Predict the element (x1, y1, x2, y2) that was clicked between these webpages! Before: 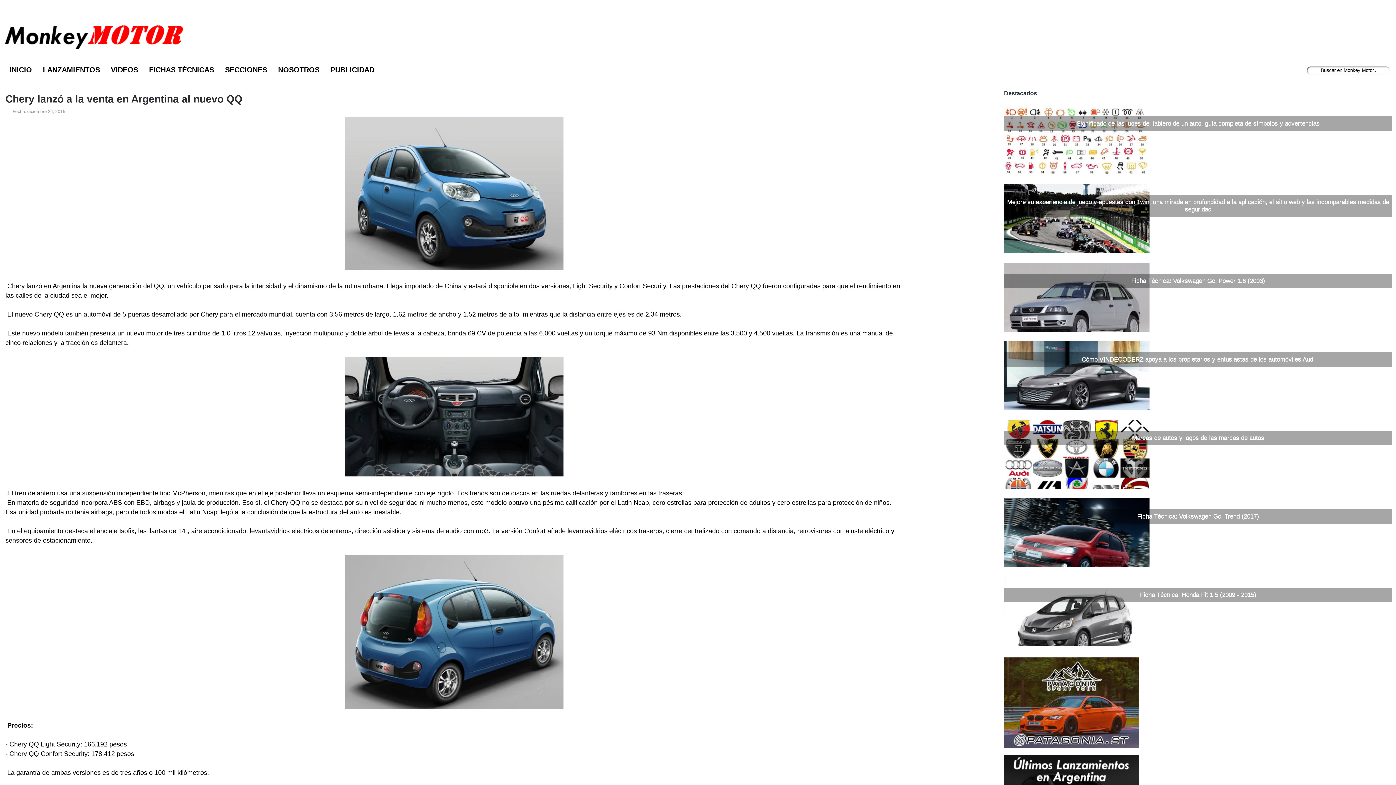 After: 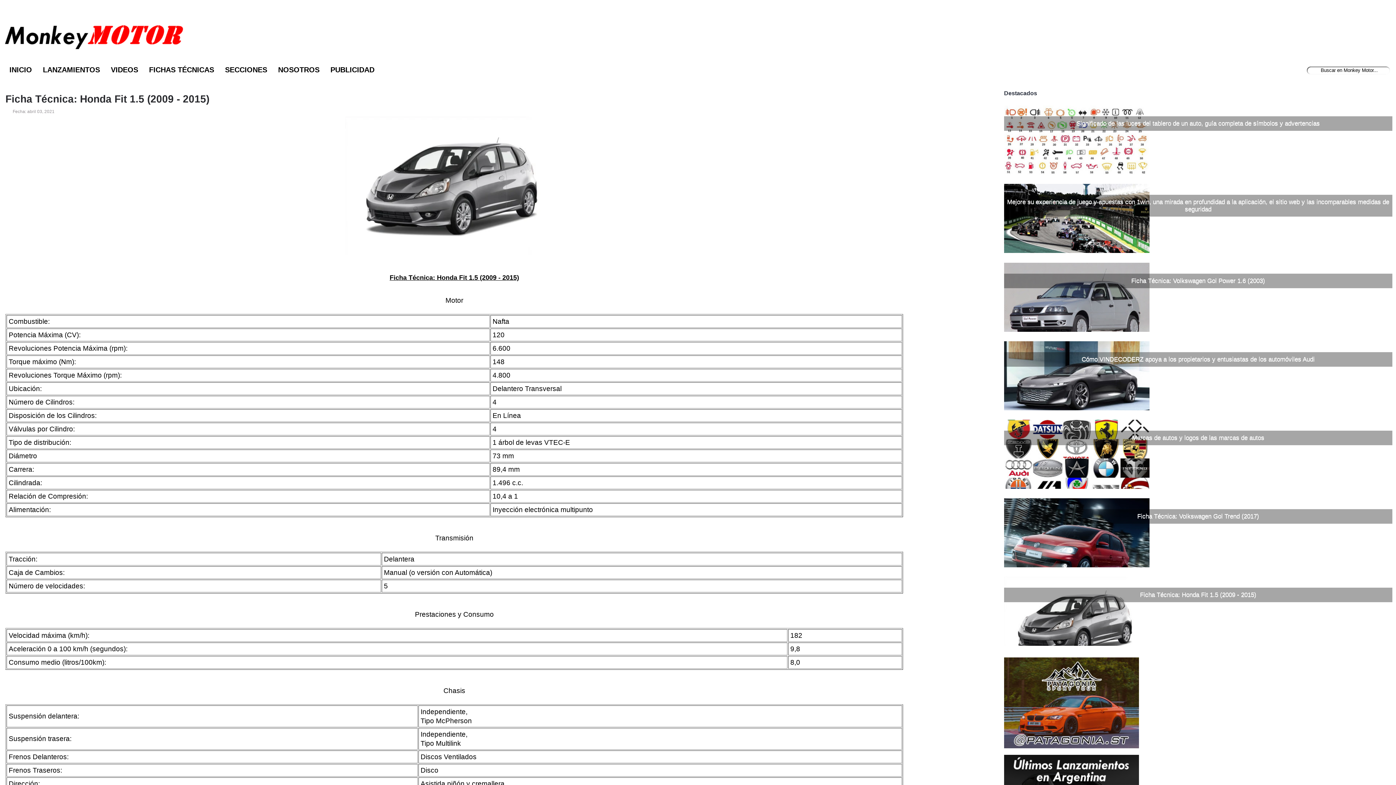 Action: label: Ficha Técnica: Honda Fit 1.5 (2009 - 2015) bbox: (1004, 588, 1392, 602)